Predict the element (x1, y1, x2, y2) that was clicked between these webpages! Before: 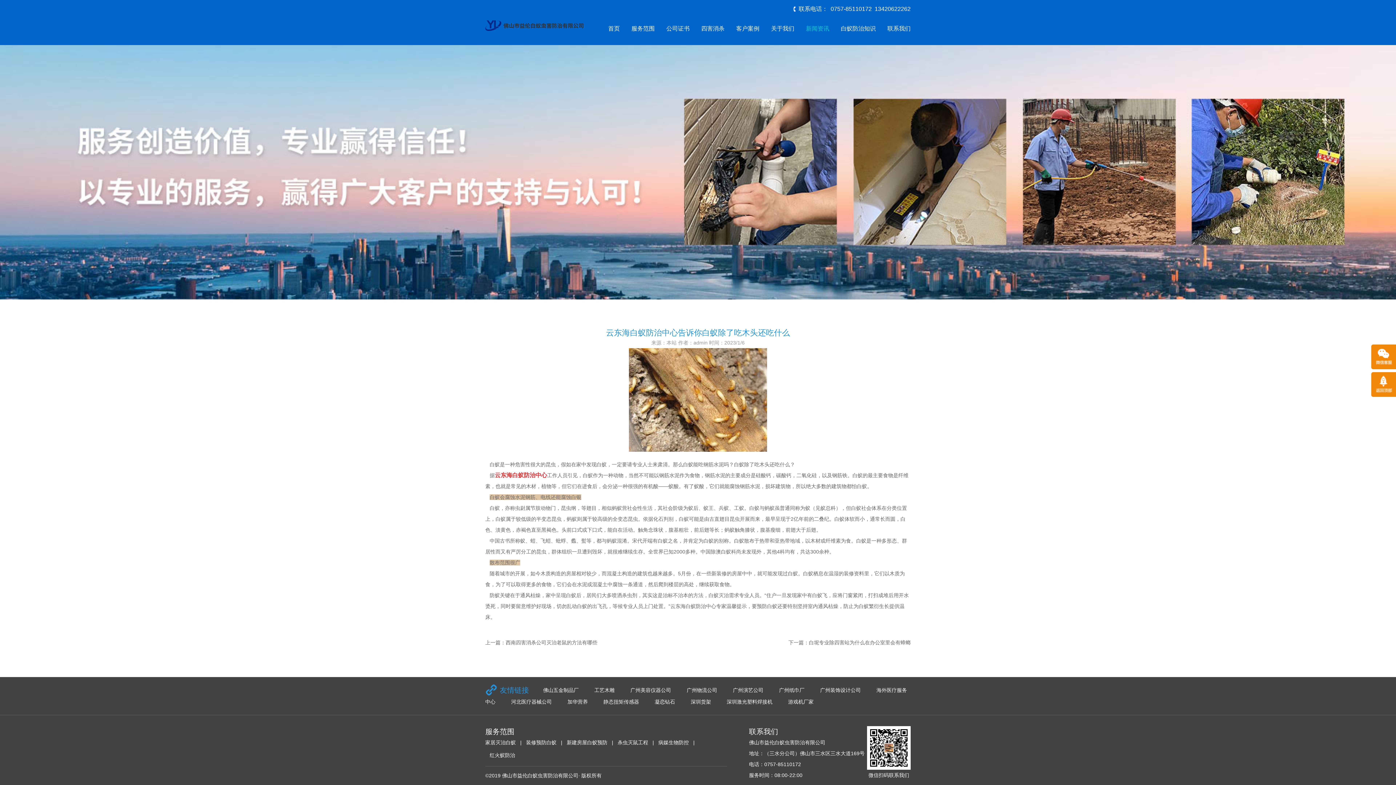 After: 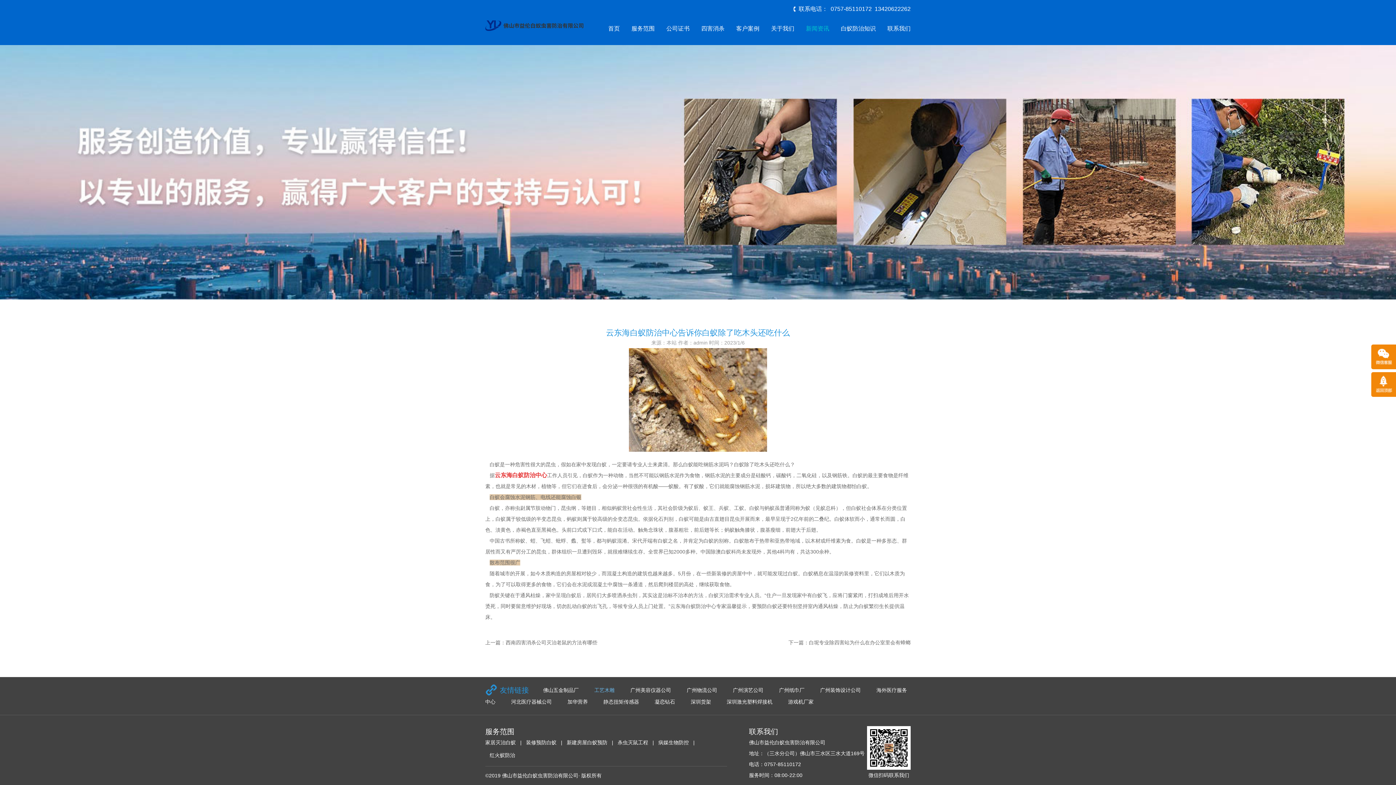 Action: bbox: (581, 687, 614, 693) label: 工艺木雕